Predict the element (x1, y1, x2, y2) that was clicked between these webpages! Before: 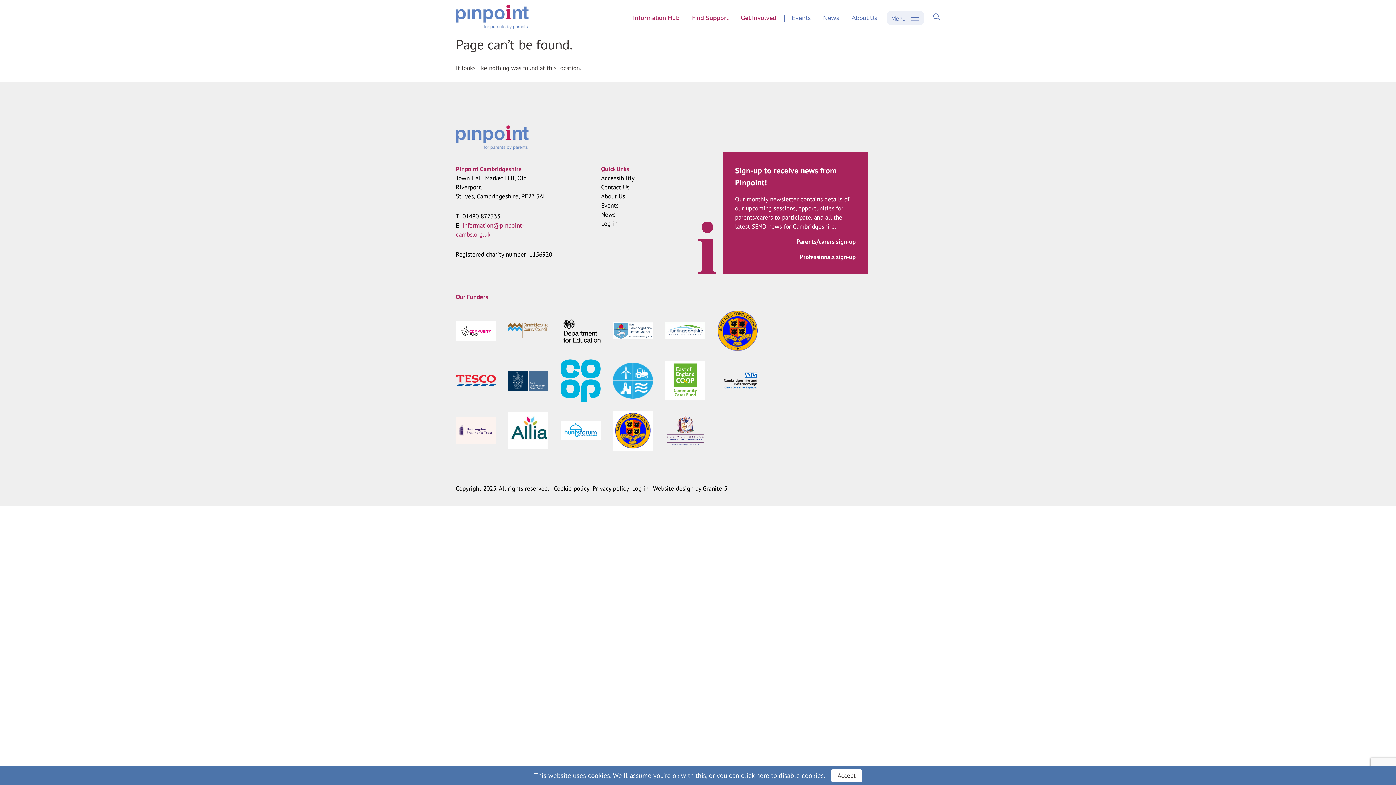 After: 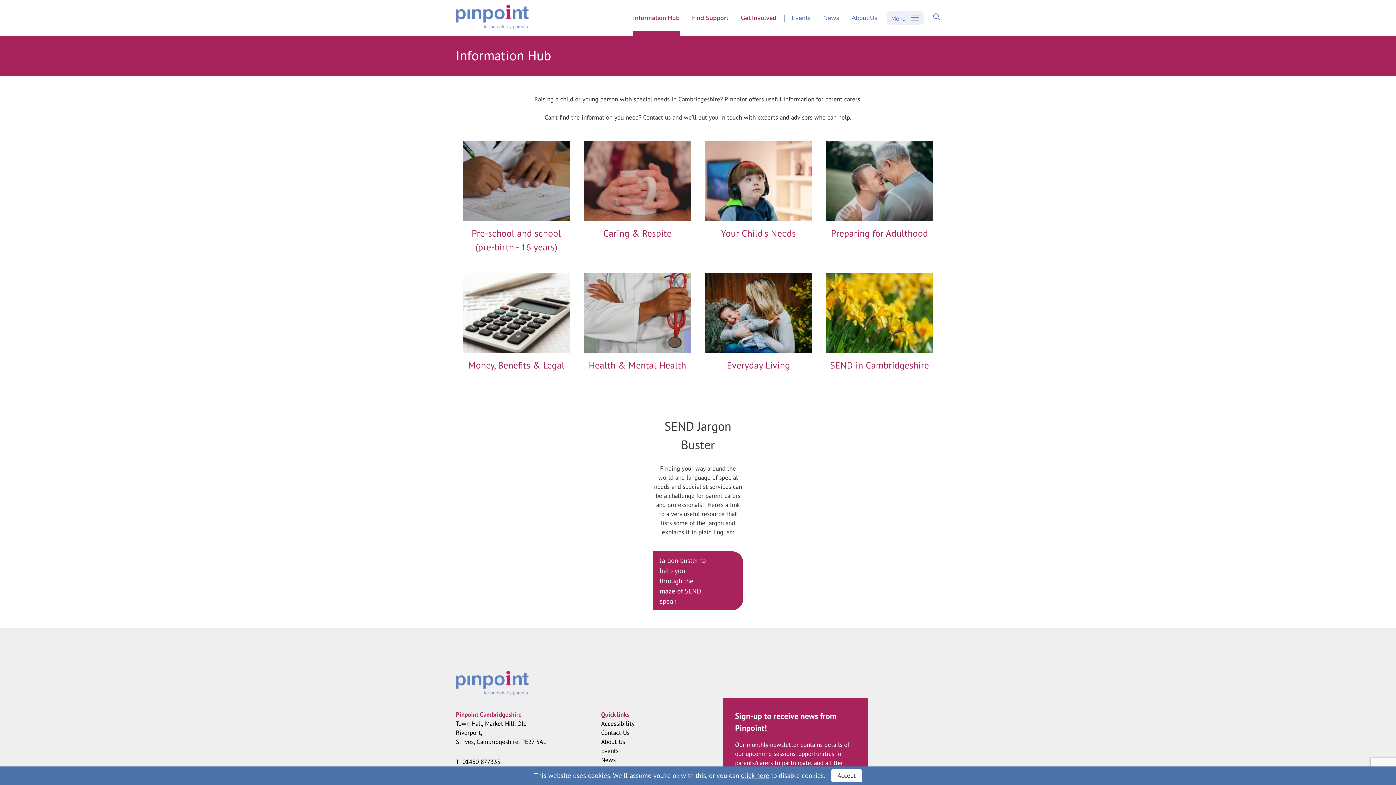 Action: bbox: (633, 2, 679, 33) label: Information Hub